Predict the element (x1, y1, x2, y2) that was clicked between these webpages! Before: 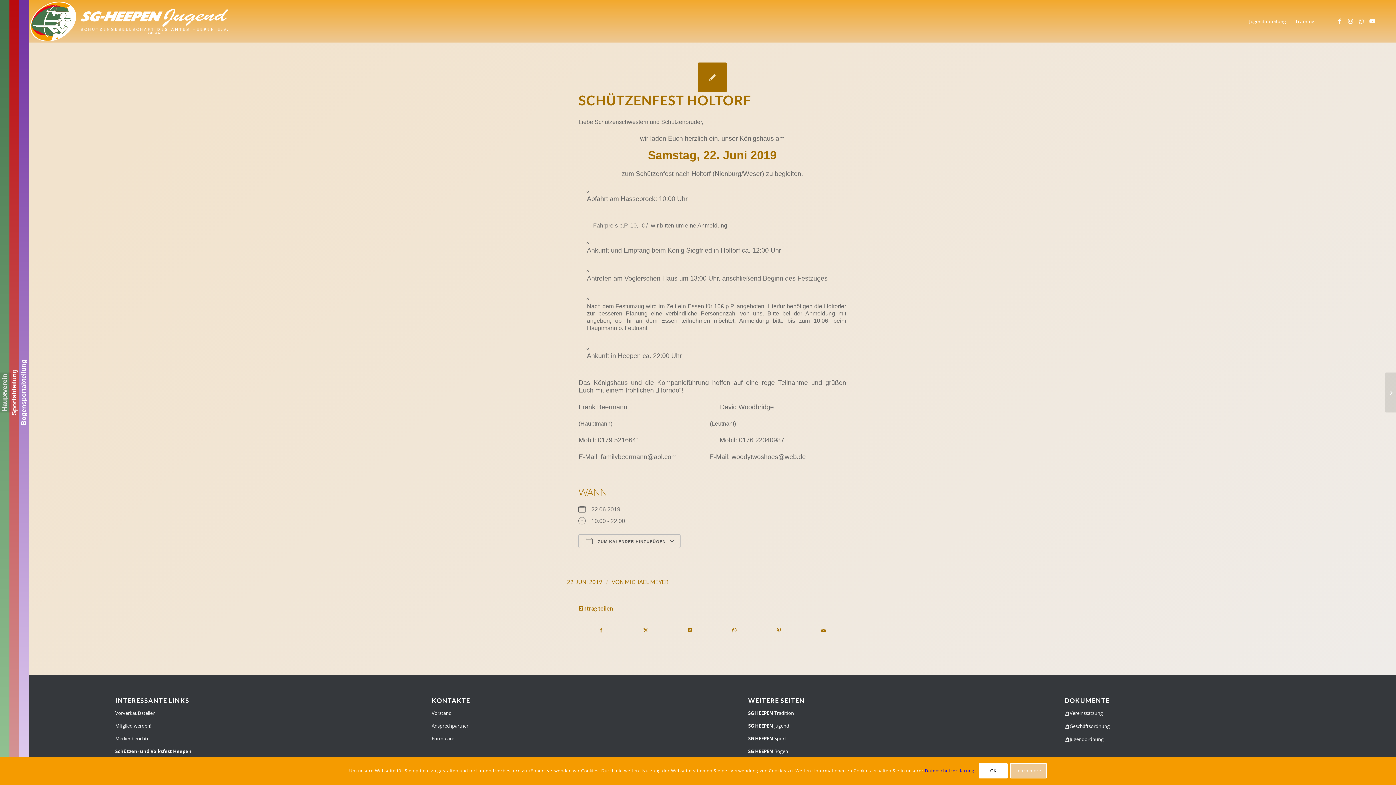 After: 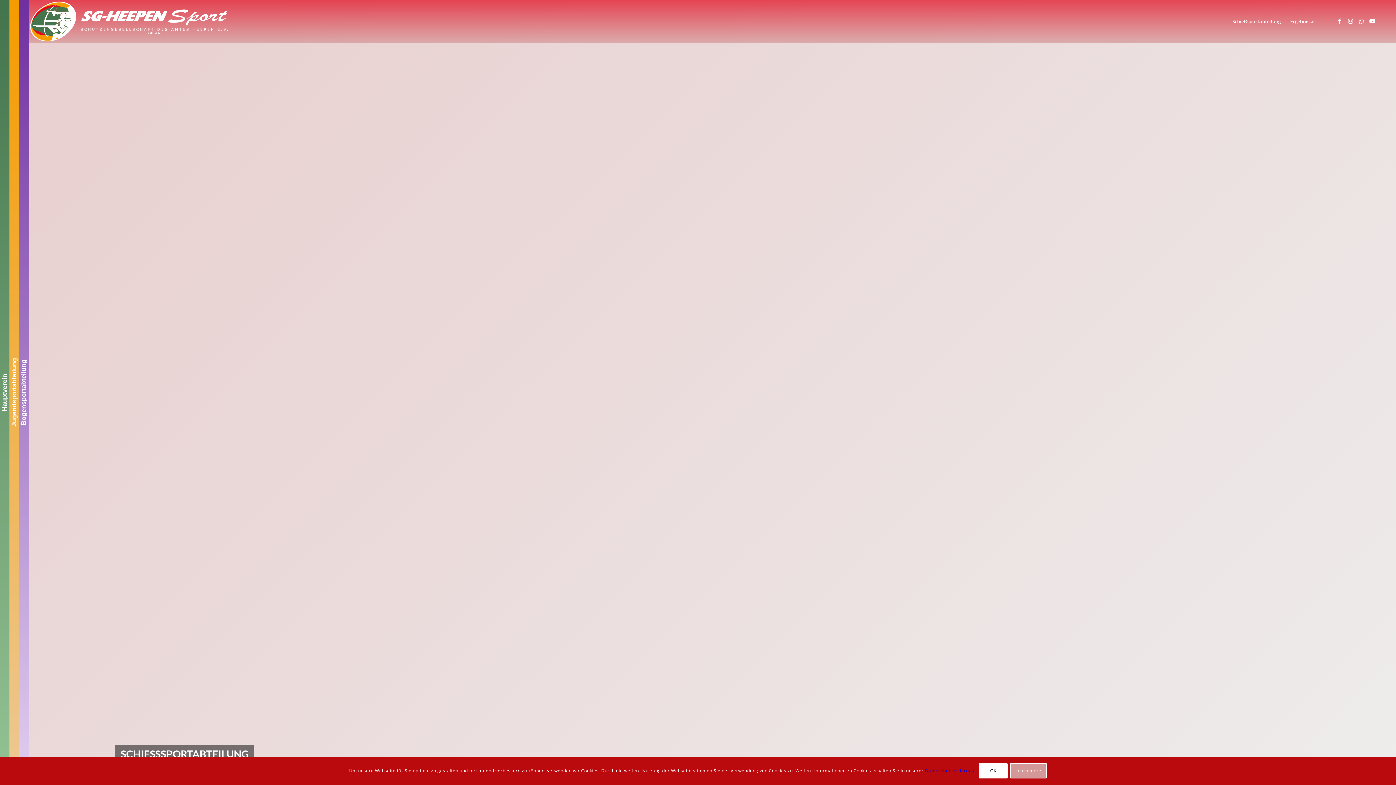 Action: label: SG HEEPEN Sport bbox: (748, 732, 993, 745)